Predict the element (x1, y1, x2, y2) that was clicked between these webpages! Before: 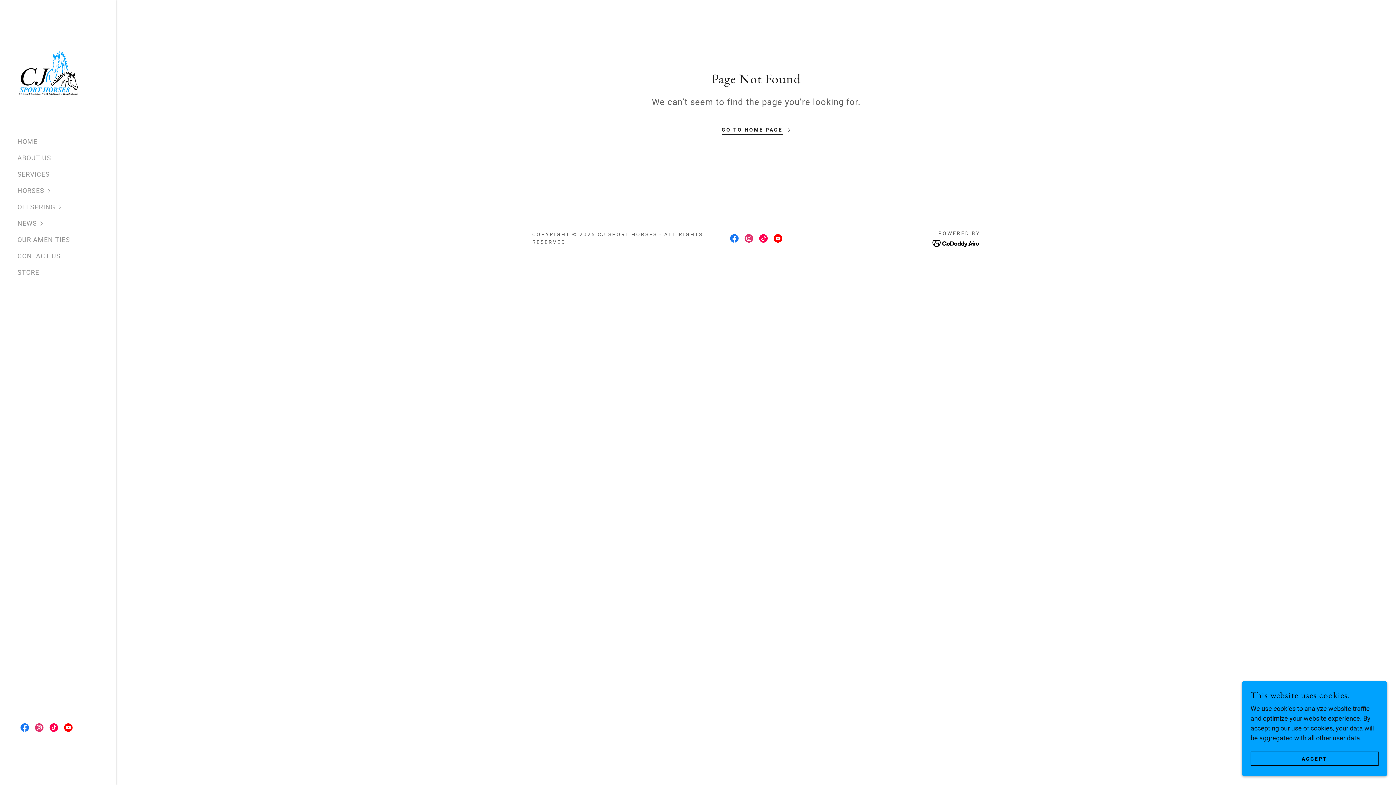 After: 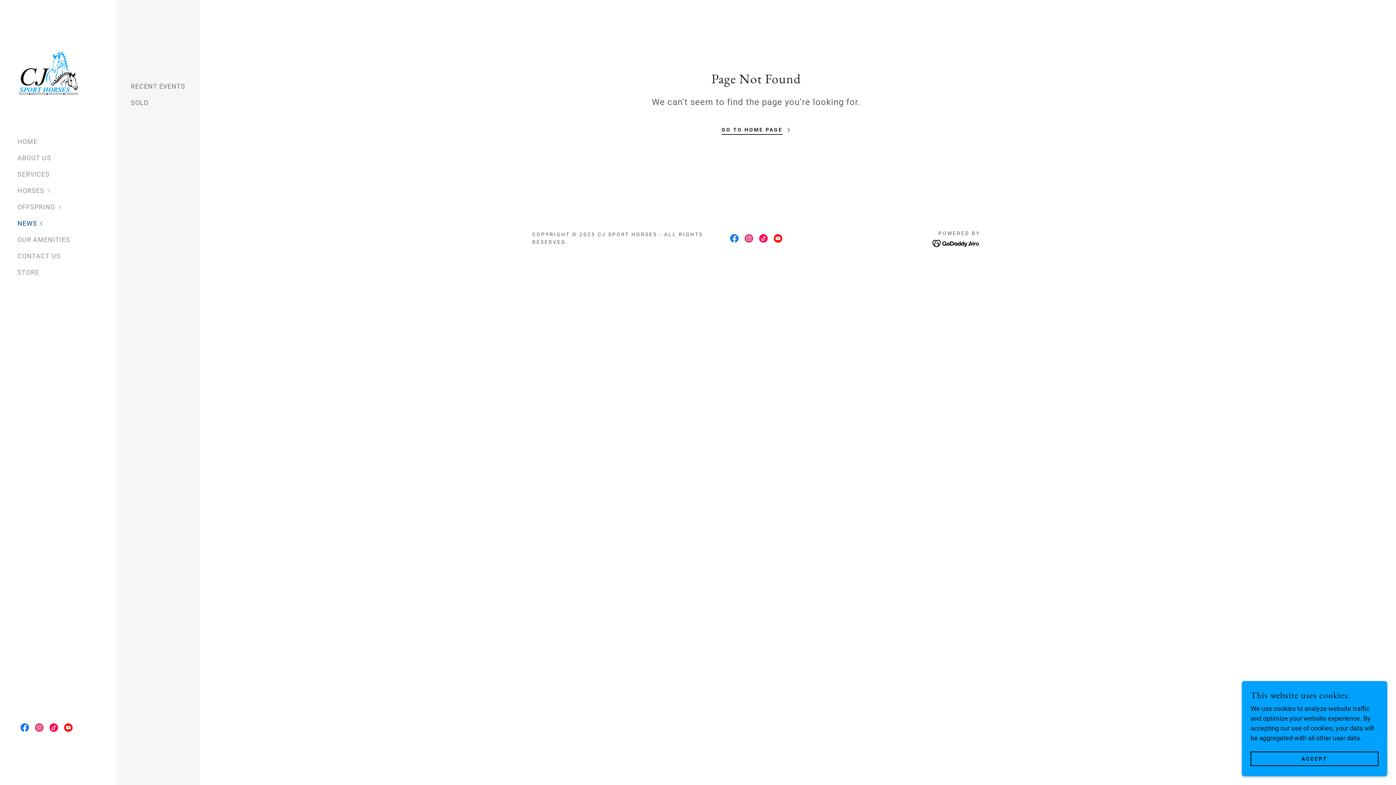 Action: label: NEWS bbox: (17, 215, 116, 231)